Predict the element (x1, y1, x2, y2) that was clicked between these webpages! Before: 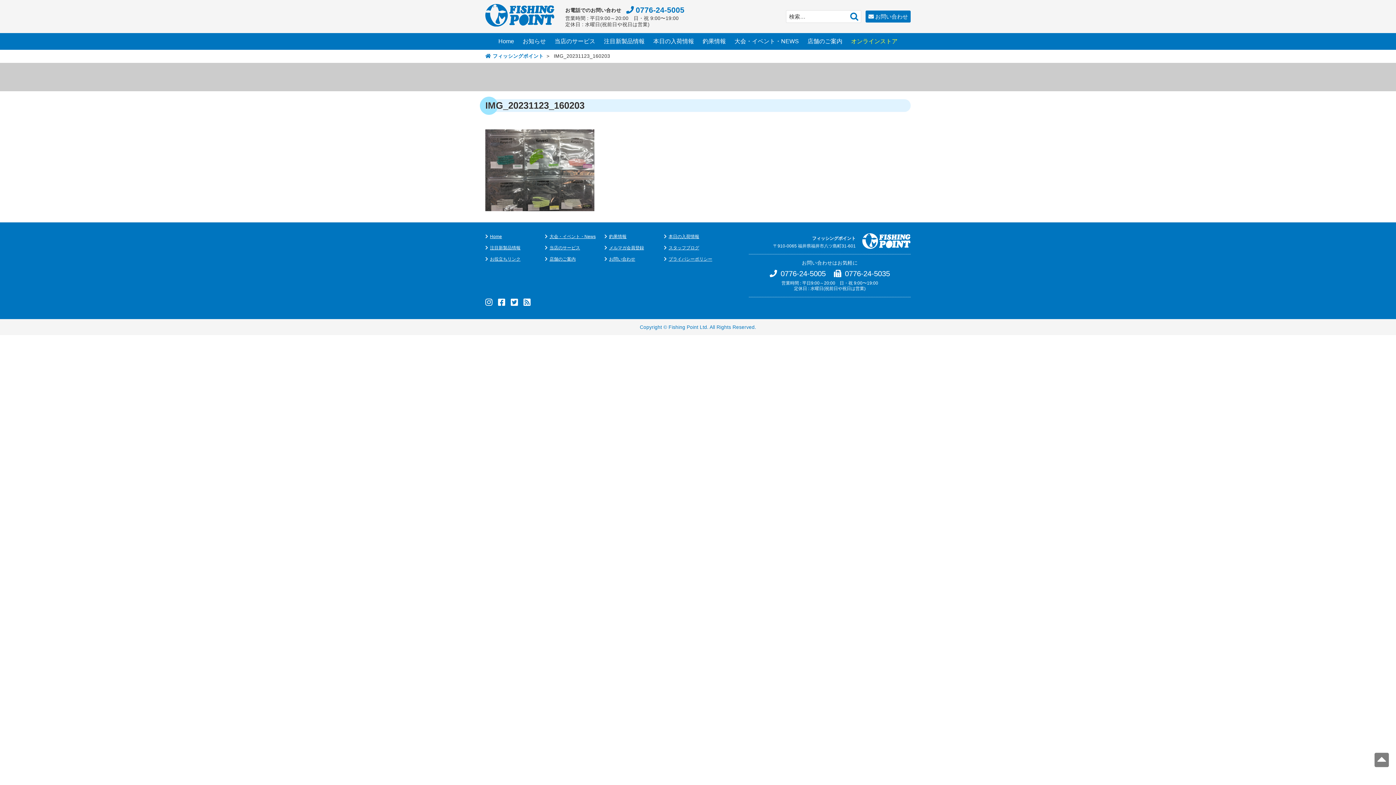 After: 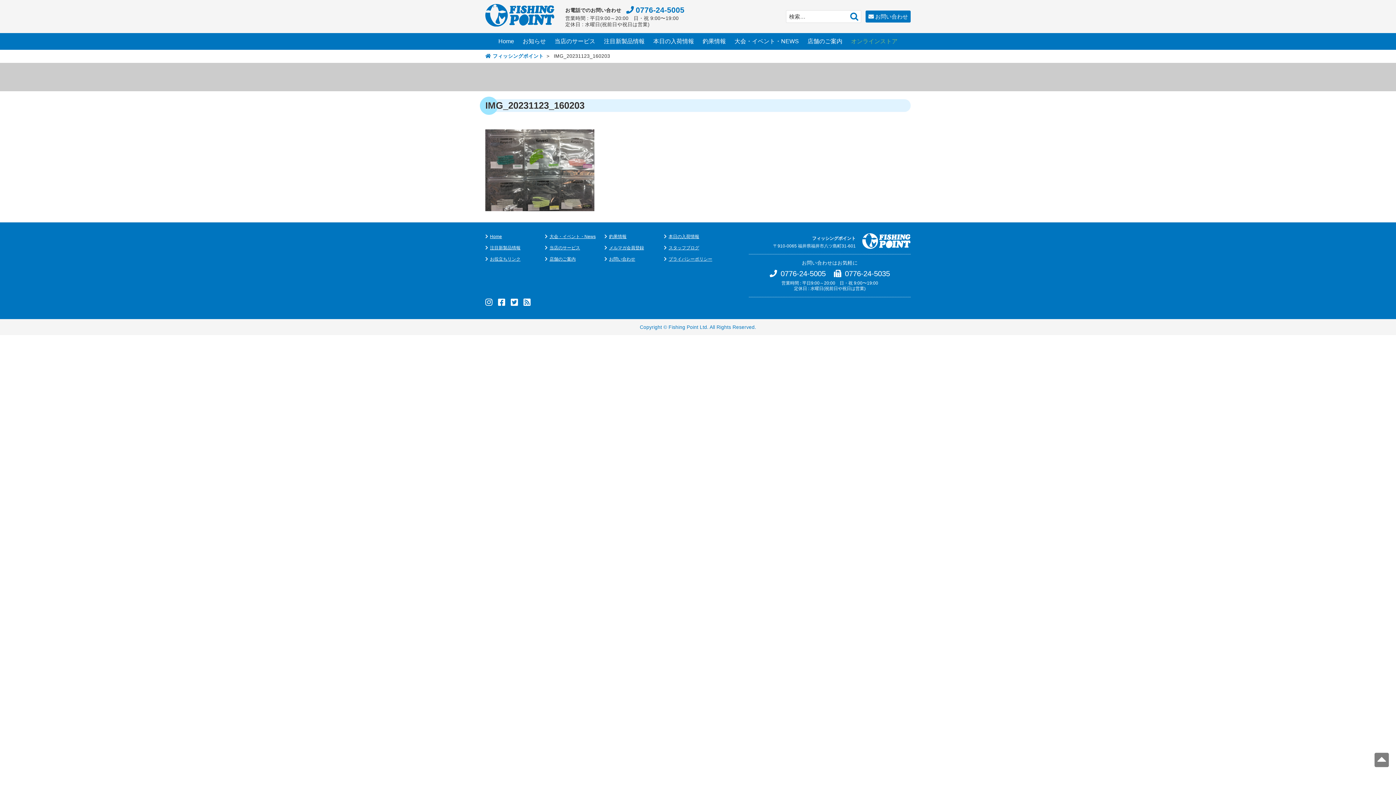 Action: label: オンラインストア bbox: (851, 33, 897, 49)